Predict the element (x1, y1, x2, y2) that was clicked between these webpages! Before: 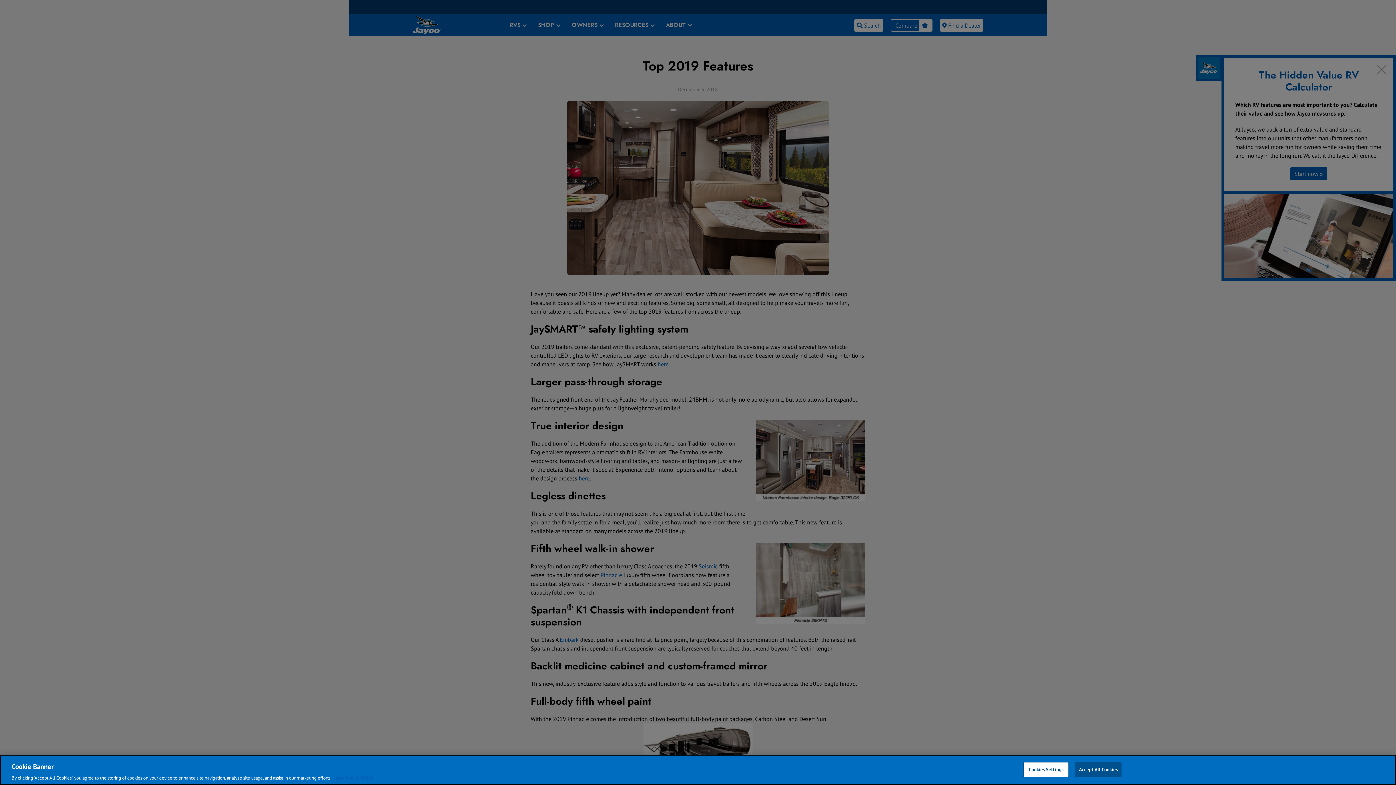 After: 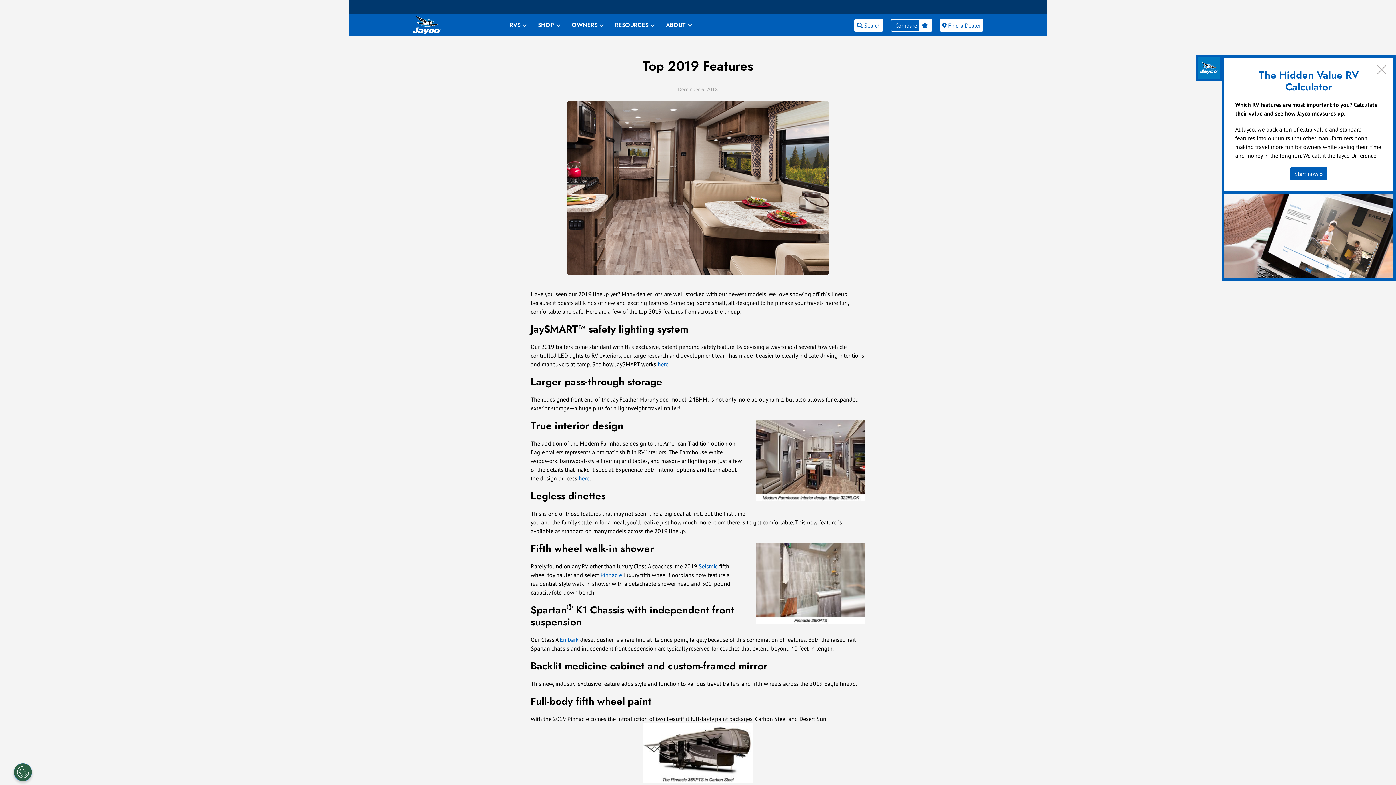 Action: label: Accept All Cookies bbox: (1075, 762, 1121, 777)